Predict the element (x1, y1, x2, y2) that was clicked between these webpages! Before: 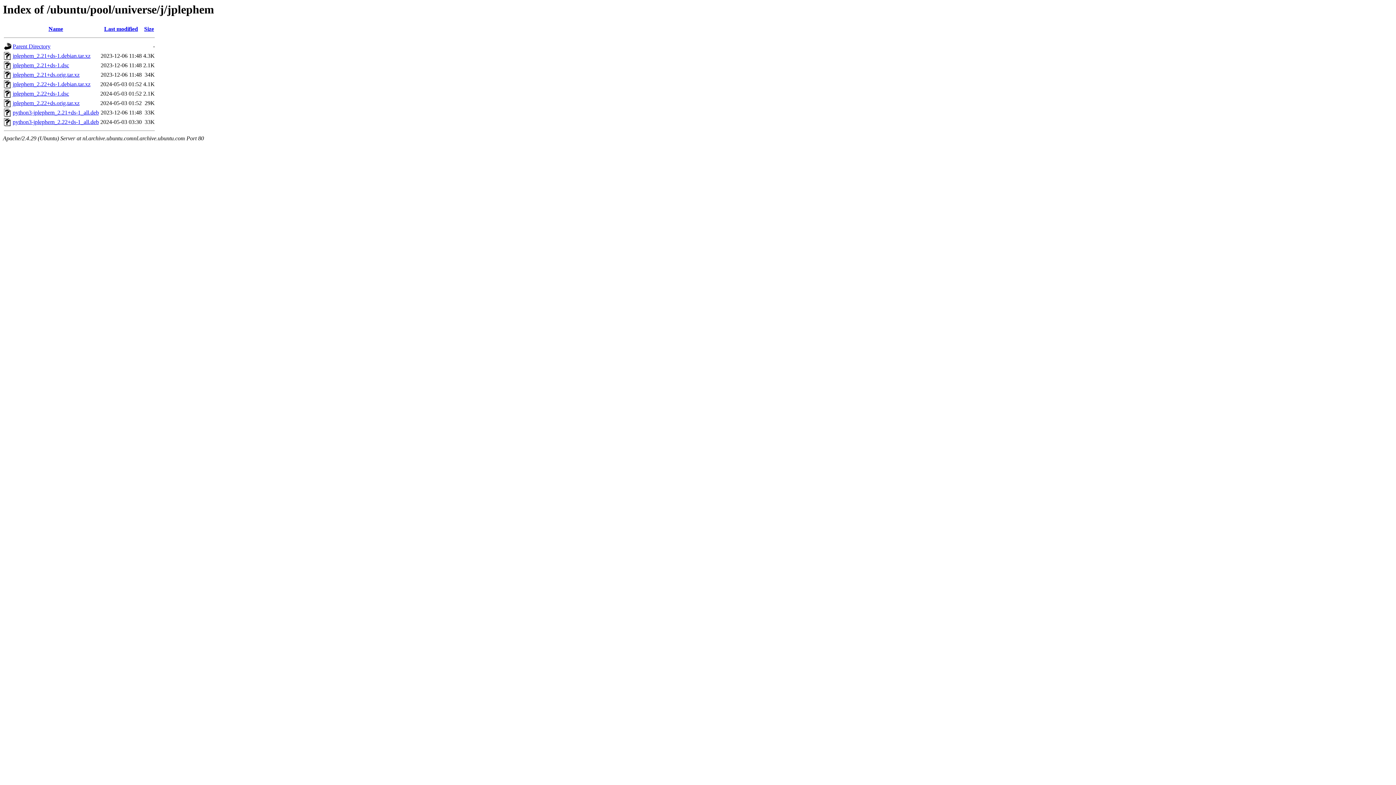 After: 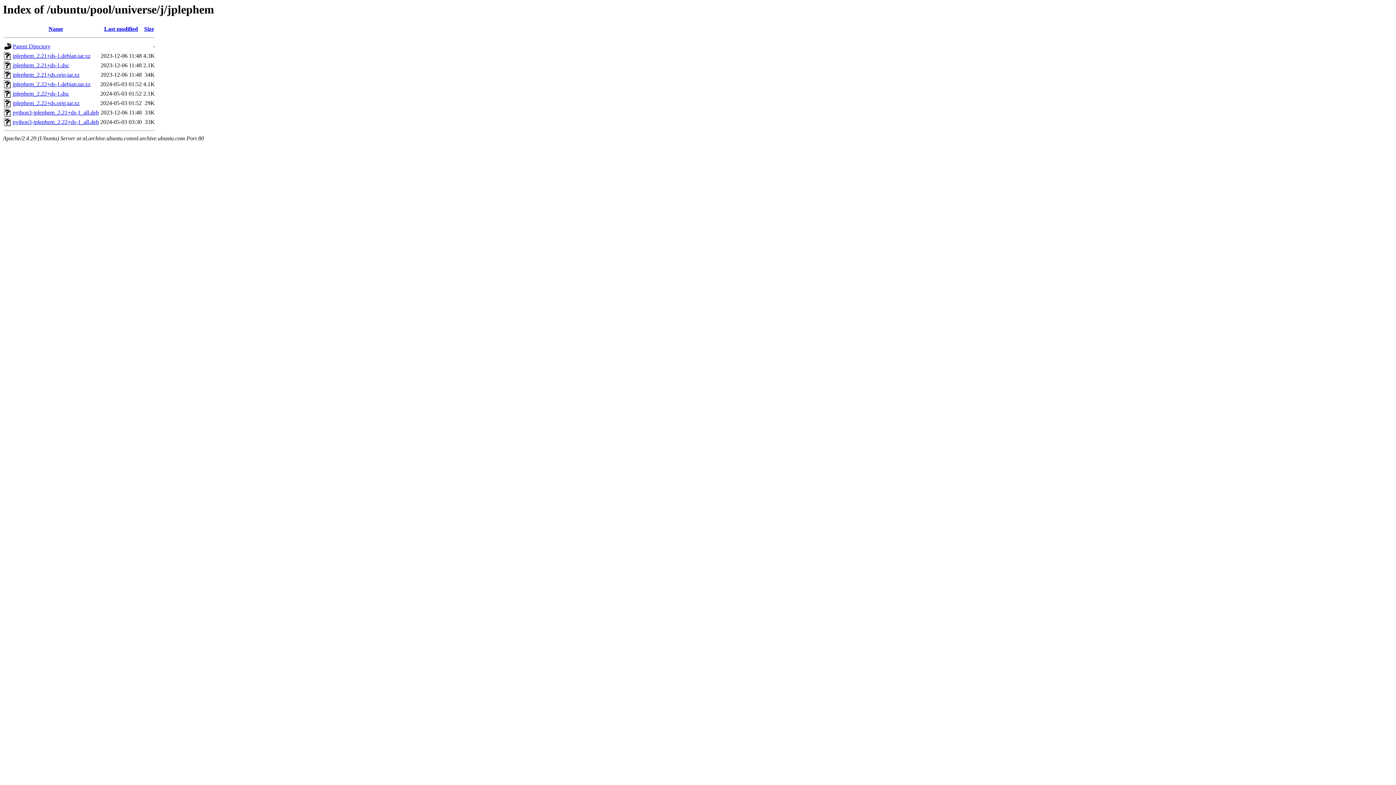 Action: label: jplephem_2.21+ds.orig.tar.xz bbox: (12, 71, 79, 77)